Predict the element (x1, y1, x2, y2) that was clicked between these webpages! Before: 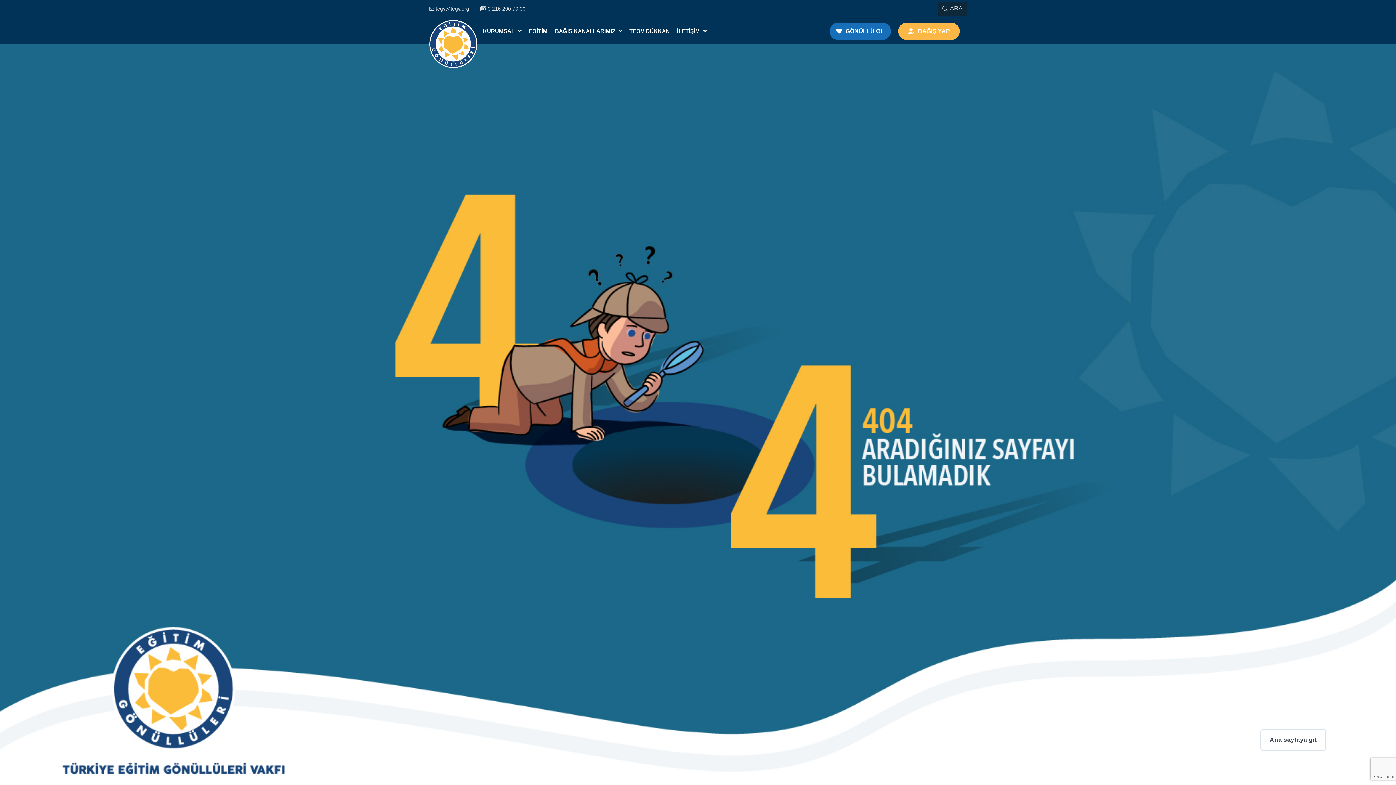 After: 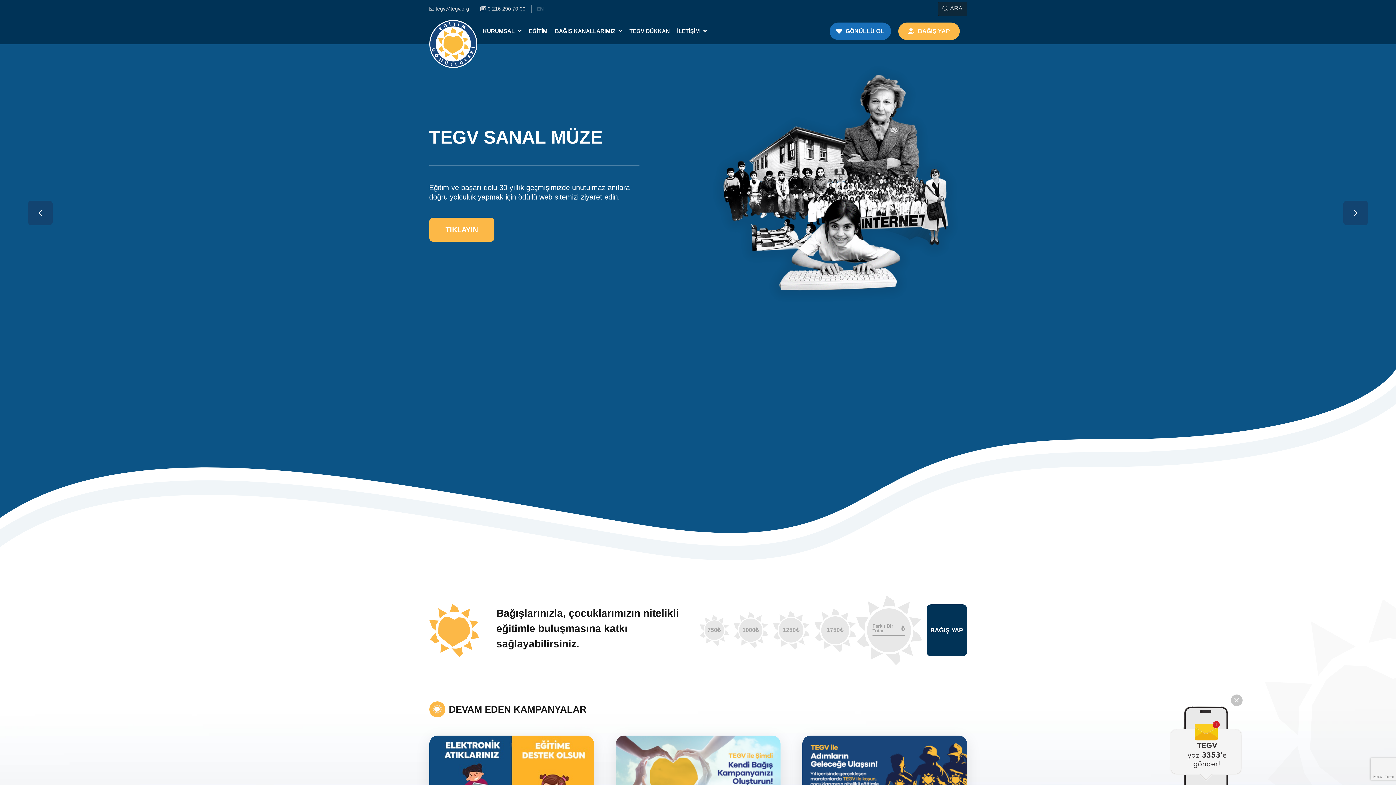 Action: bbox: (429, 29, 477, 33)